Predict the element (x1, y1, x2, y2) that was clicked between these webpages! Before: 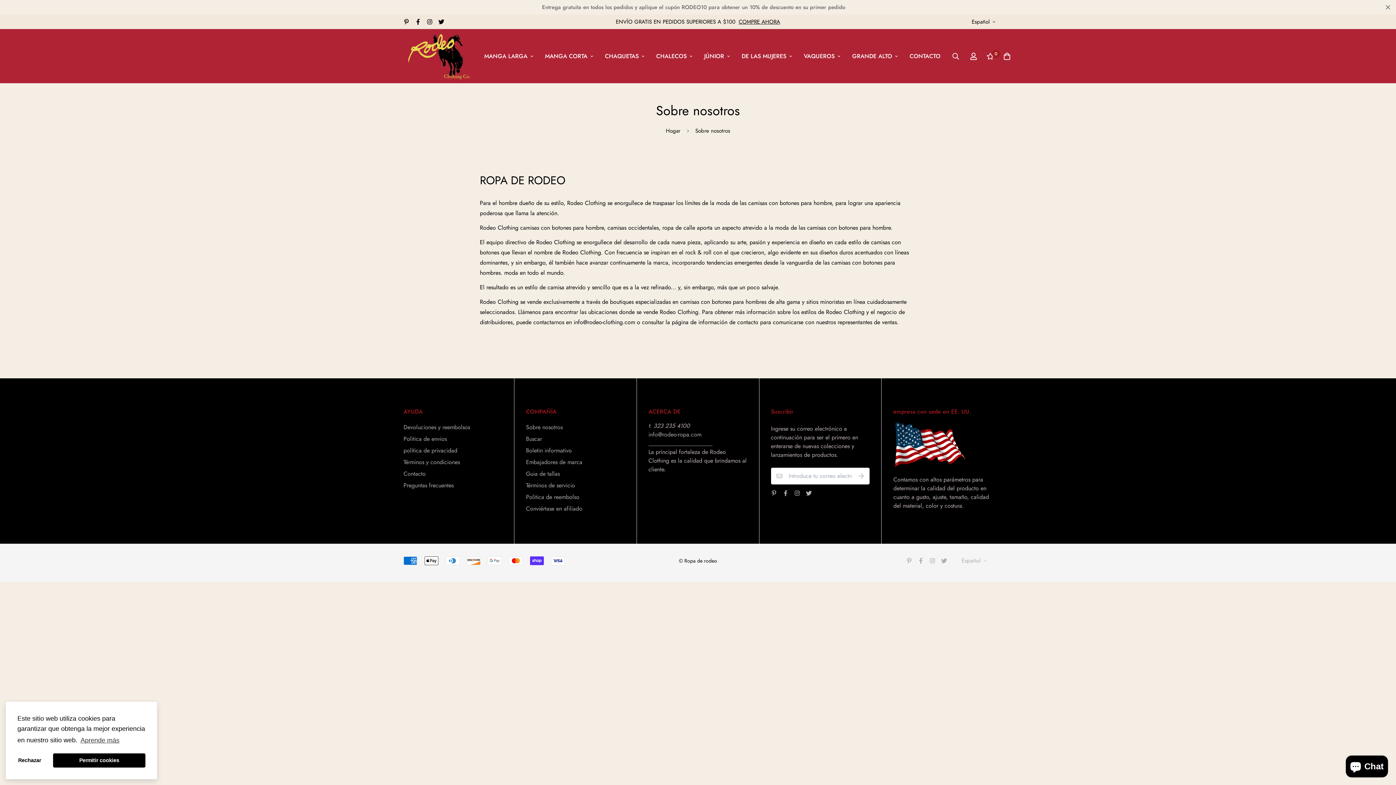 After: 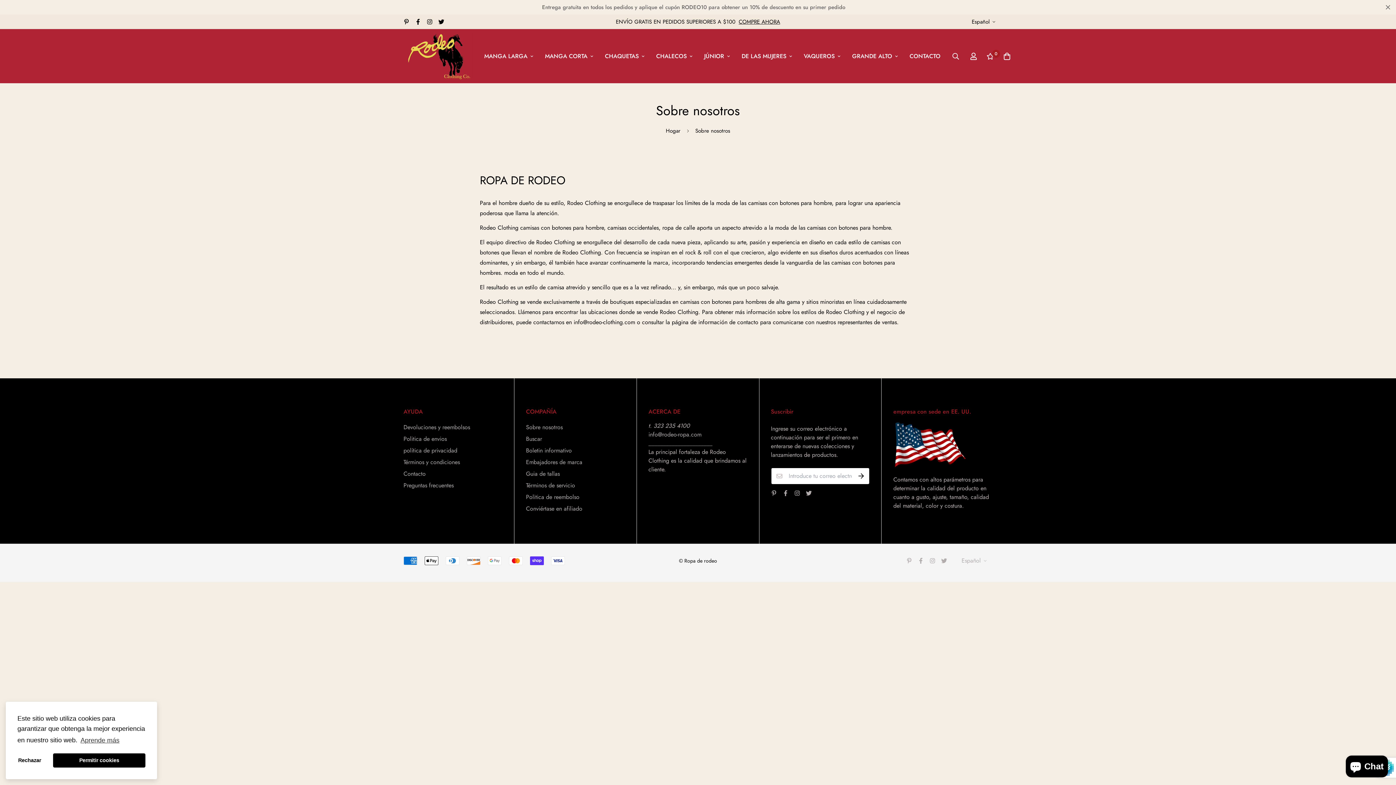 Action: bbox: (853, 468, 869, 484)